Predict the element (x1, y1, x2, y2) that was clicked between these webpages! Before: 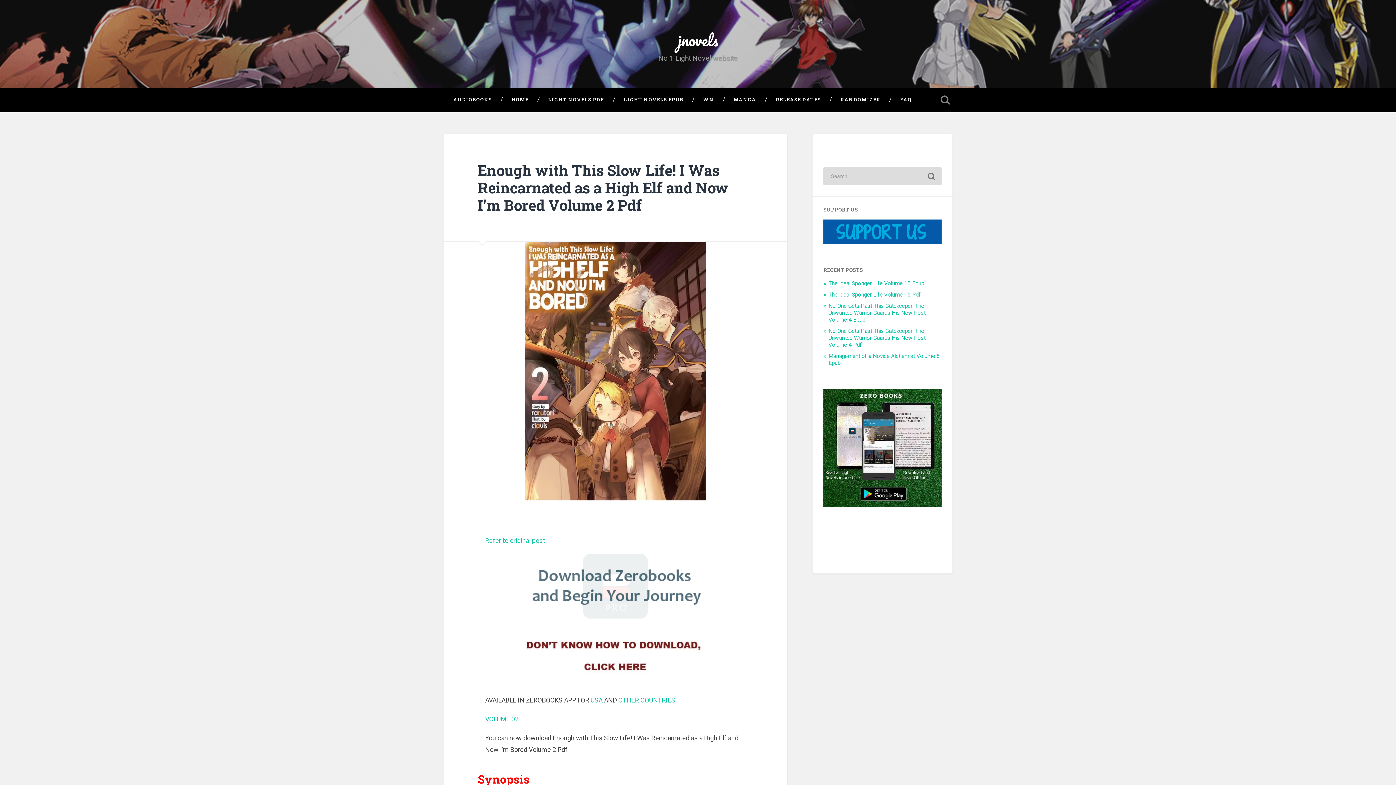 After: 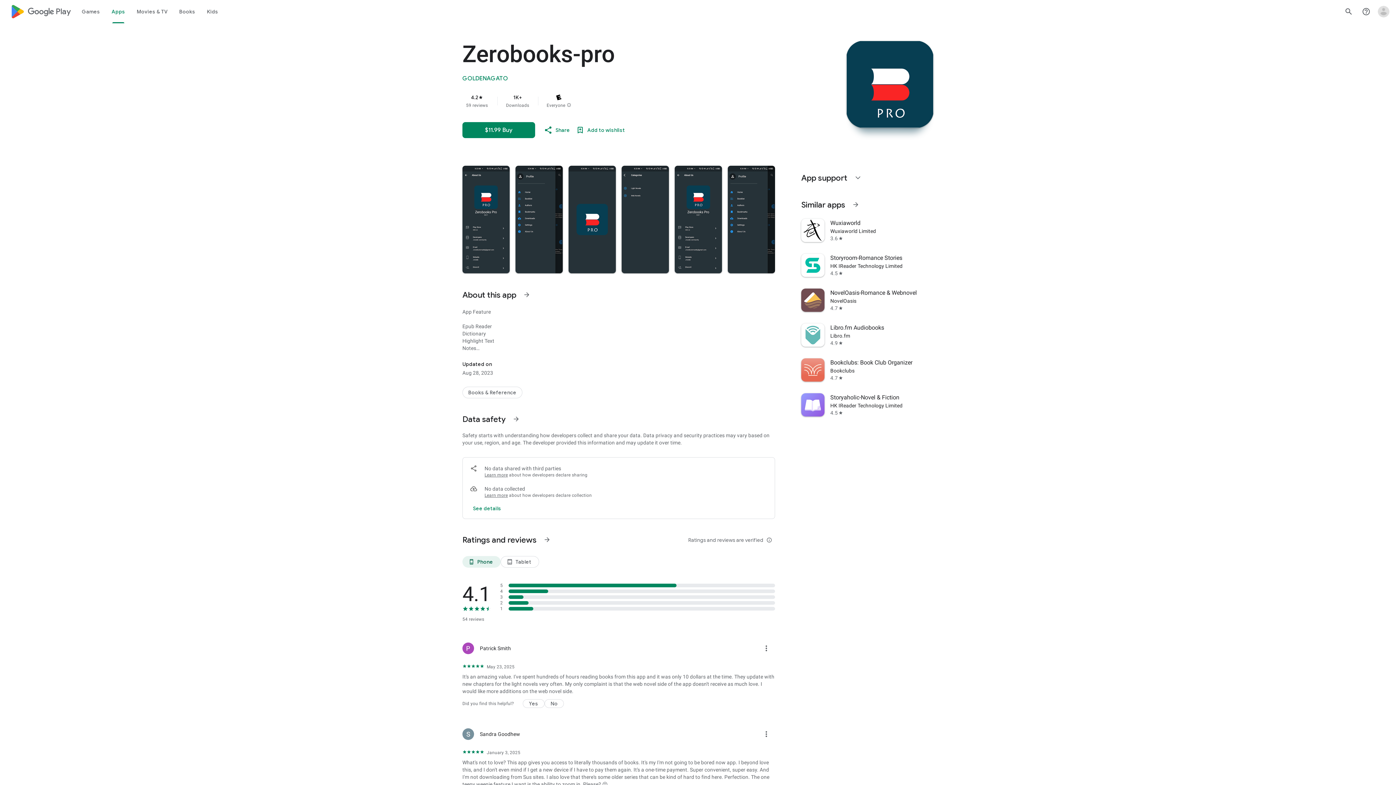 Action: bbox: (590, 696, 602, 704) label: USA